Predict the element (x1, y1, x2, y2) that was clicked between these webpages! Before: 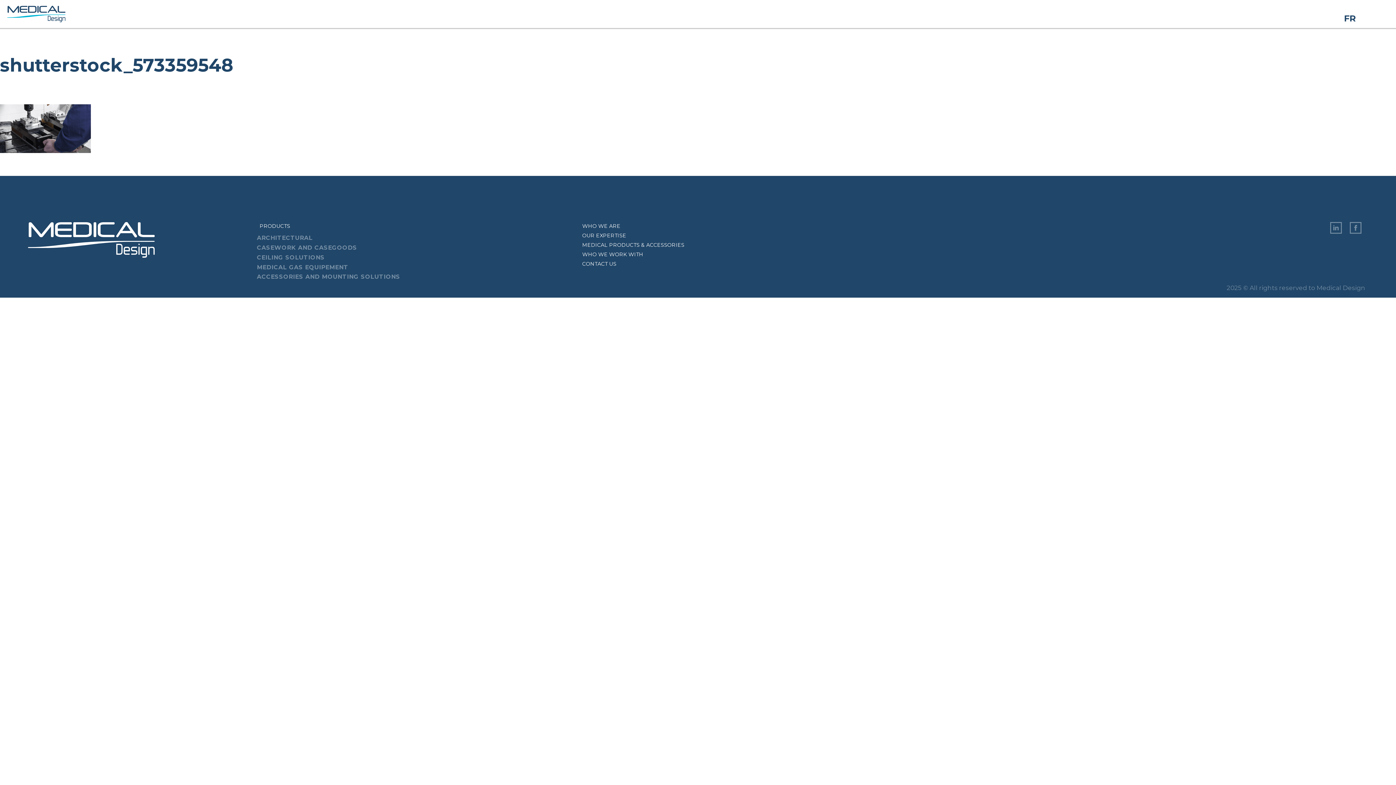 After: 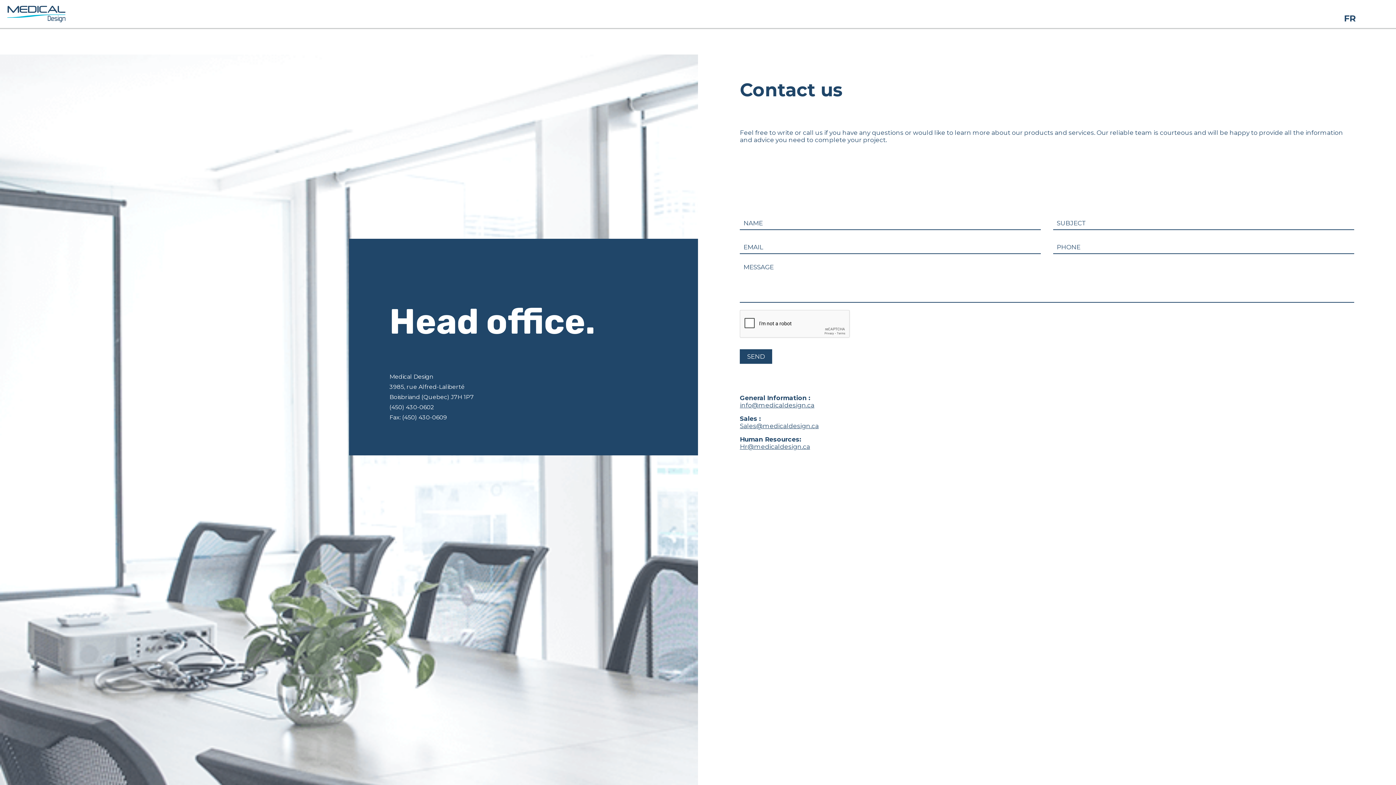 Action: label: CONTACT US bbox: (582, 260, 616, 267)